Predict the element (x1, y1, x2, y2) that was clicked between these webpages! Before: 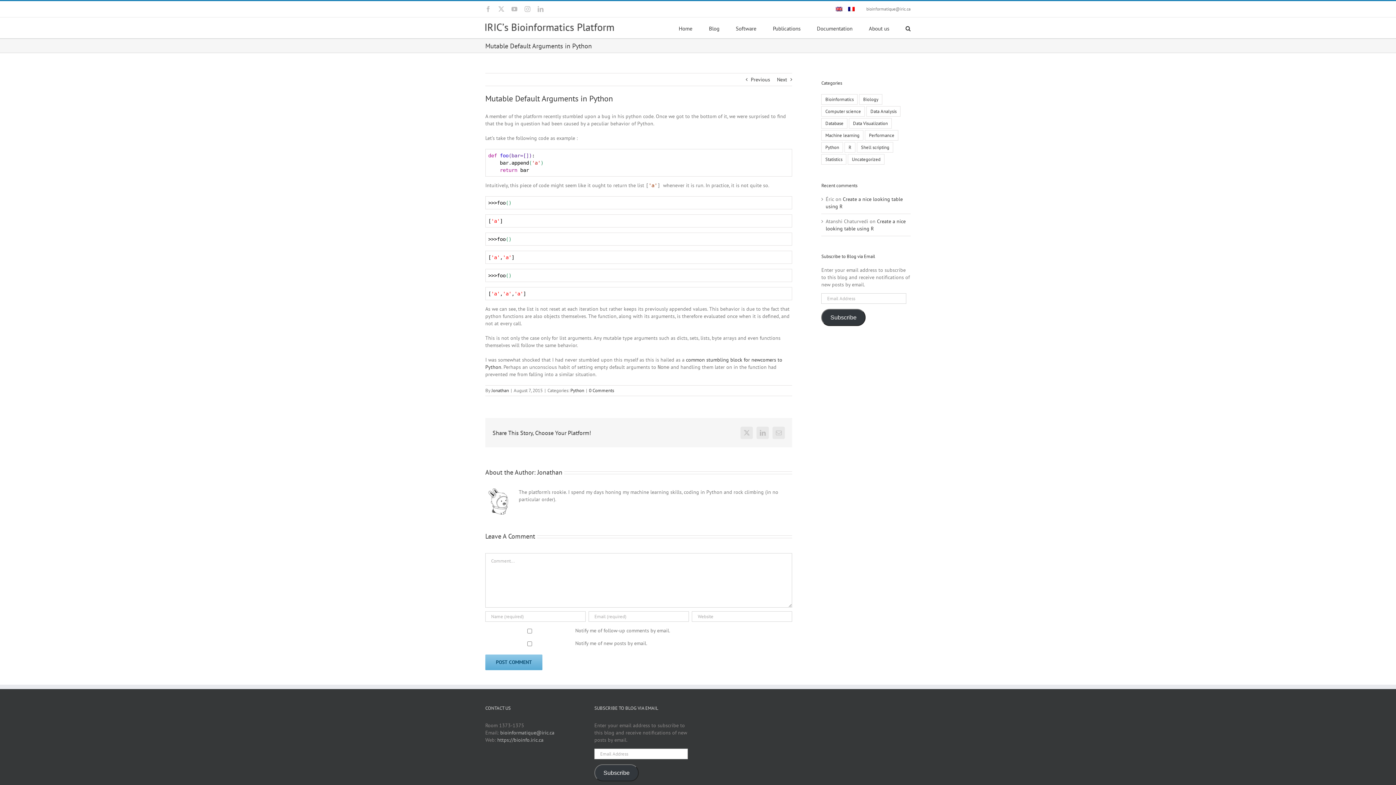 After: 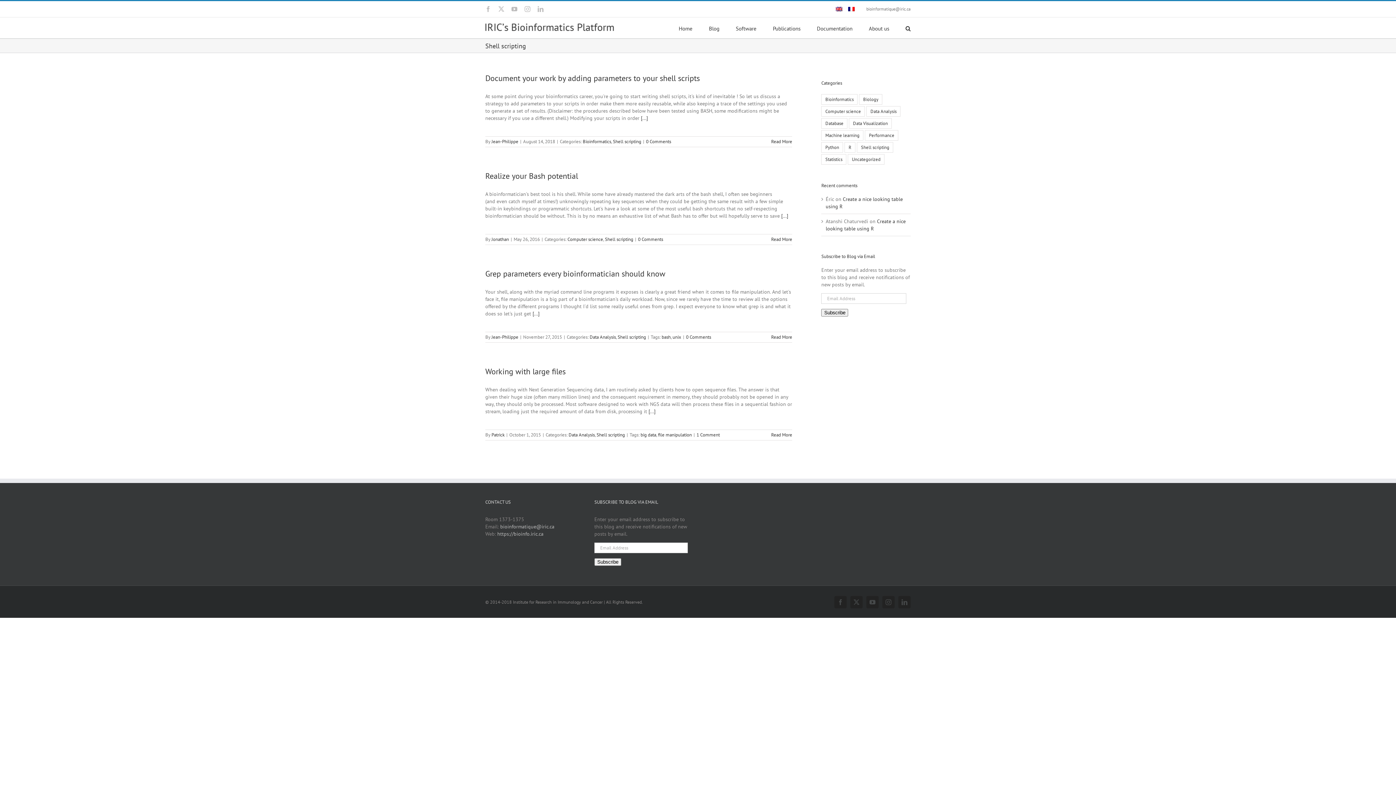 Action: bbox: (857, 142, 893, 152) label: Shell scripting (4 items)